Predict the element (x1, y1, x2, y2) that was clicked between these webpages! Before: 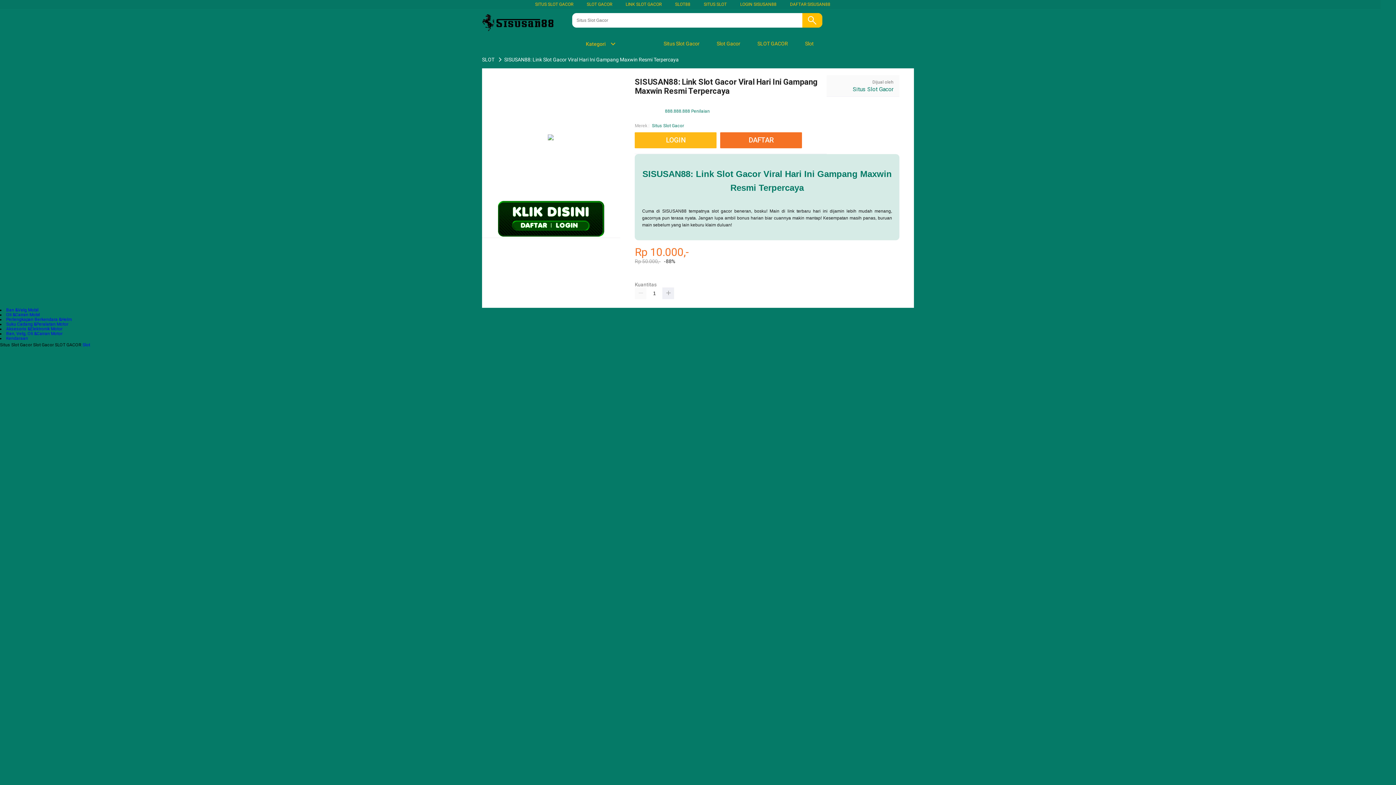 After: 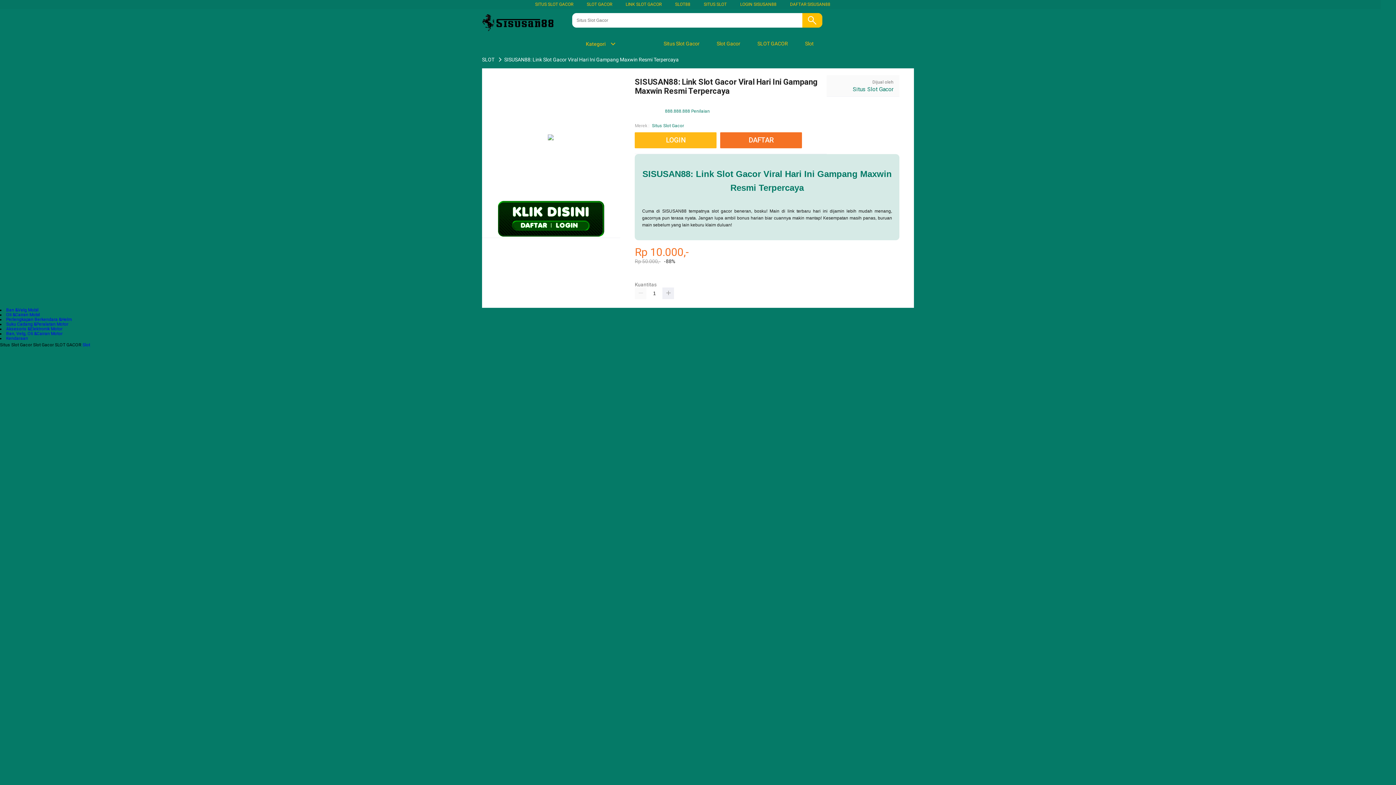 Action: bbox: (480, 56, 496, 62) label: SLOT